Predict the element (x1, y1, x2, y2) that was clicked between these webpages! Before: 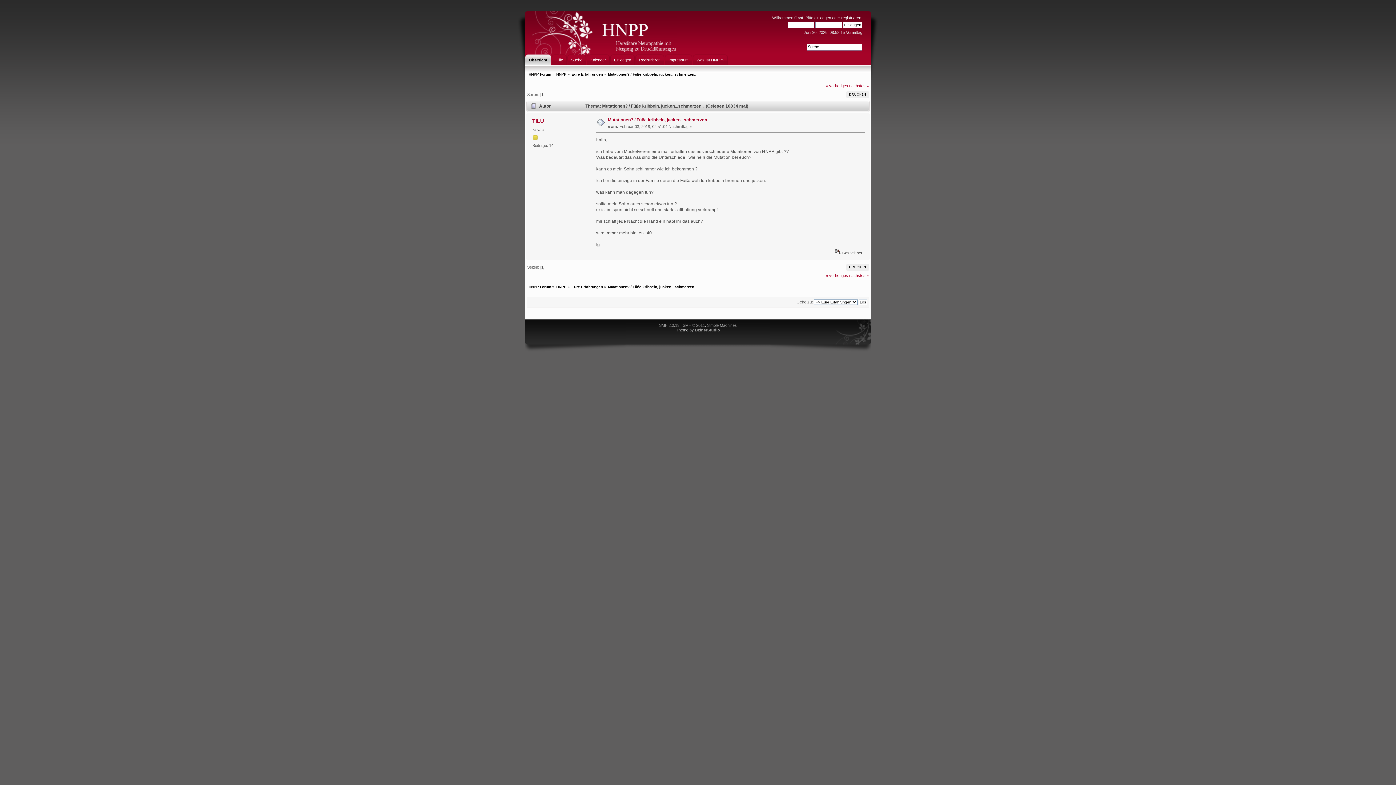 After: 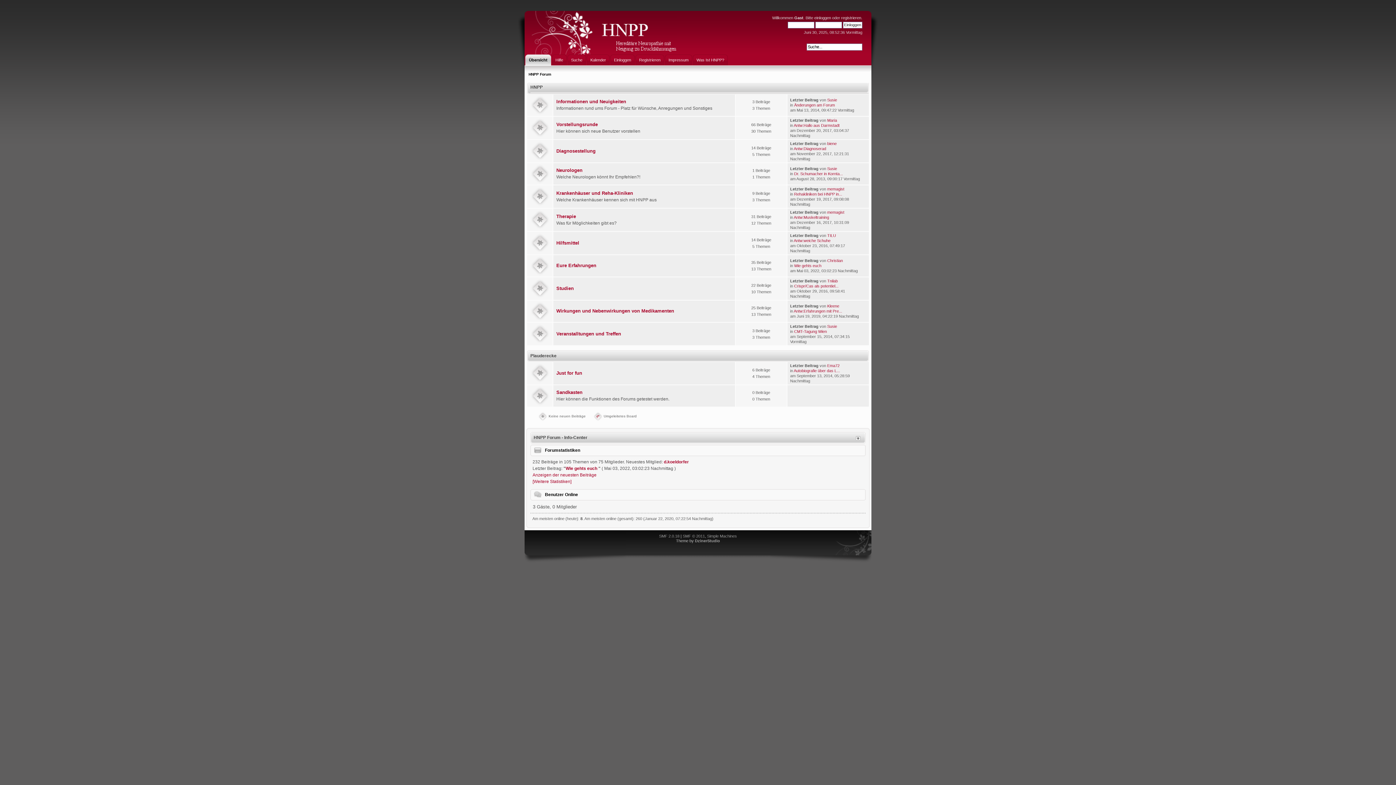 Action: bbox: (556, 72, 566, 76) label: HNPP